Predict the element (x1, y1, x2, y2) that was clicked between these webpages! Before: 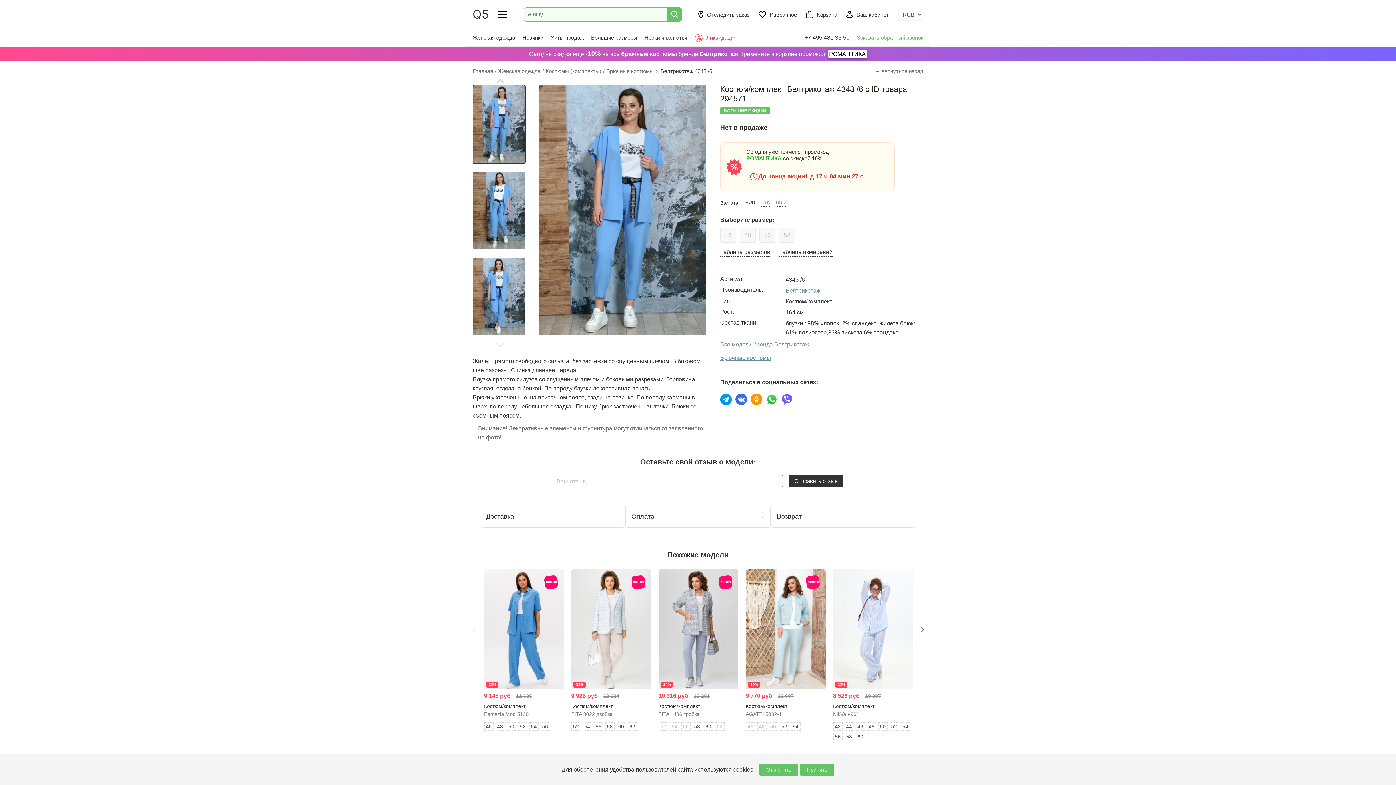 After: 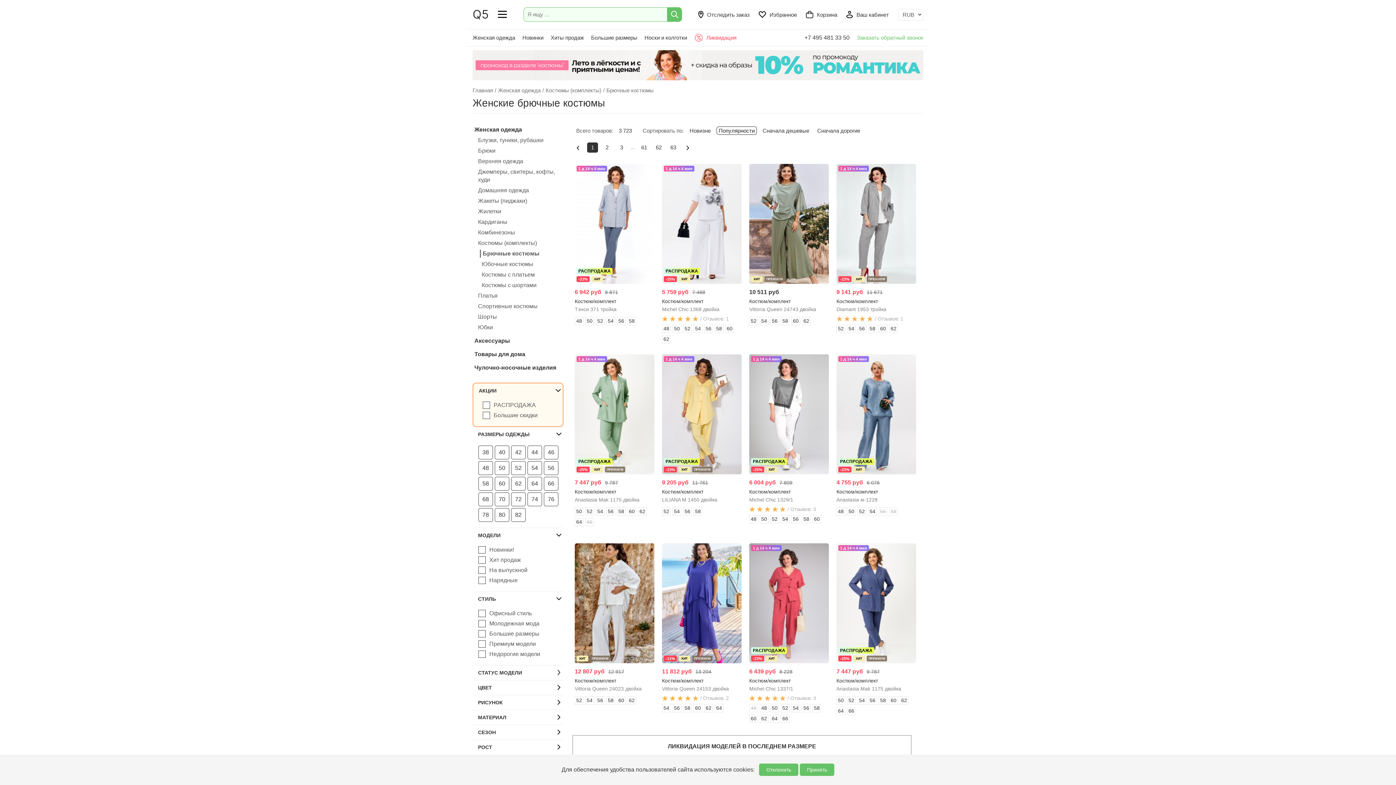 Action: label: Брючные костюмы bbox: (720, 350, 923, 364)